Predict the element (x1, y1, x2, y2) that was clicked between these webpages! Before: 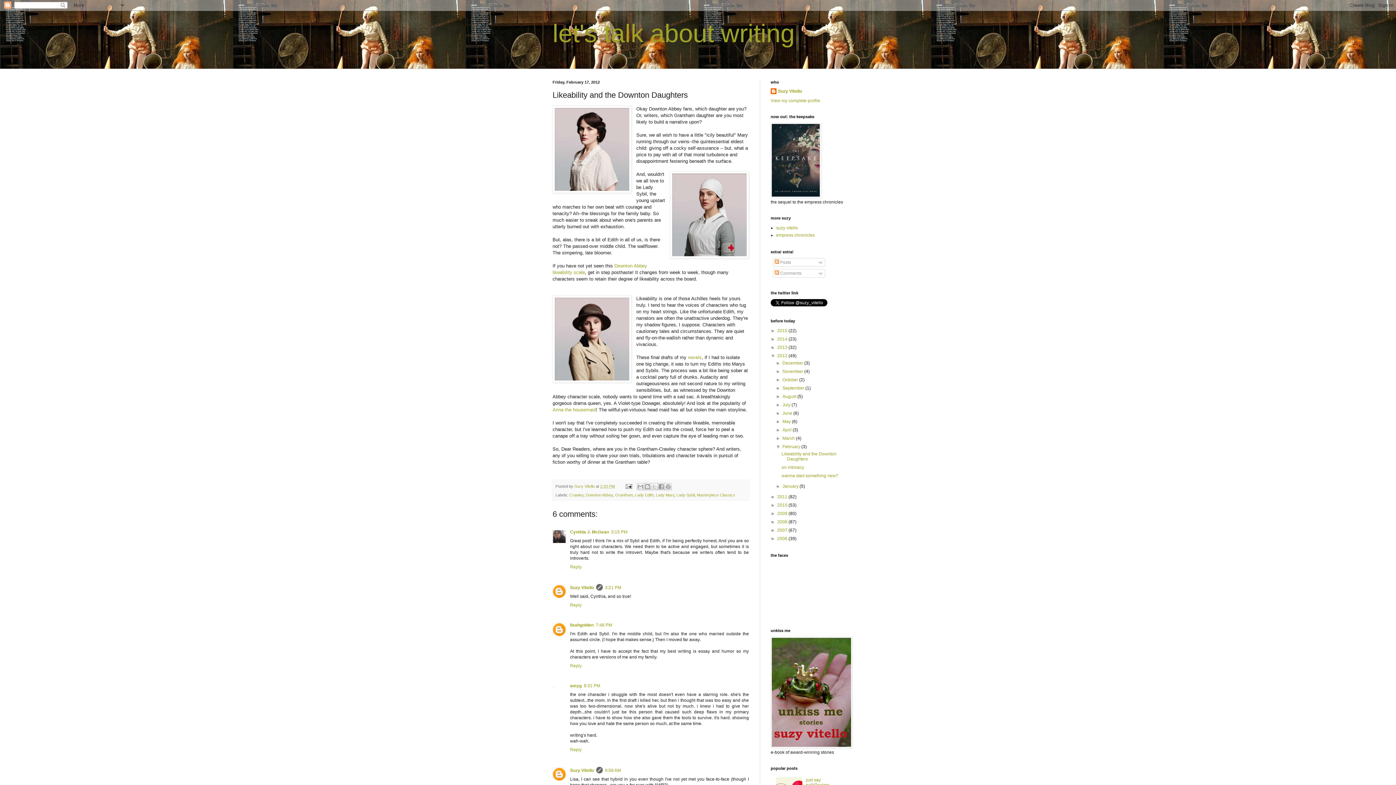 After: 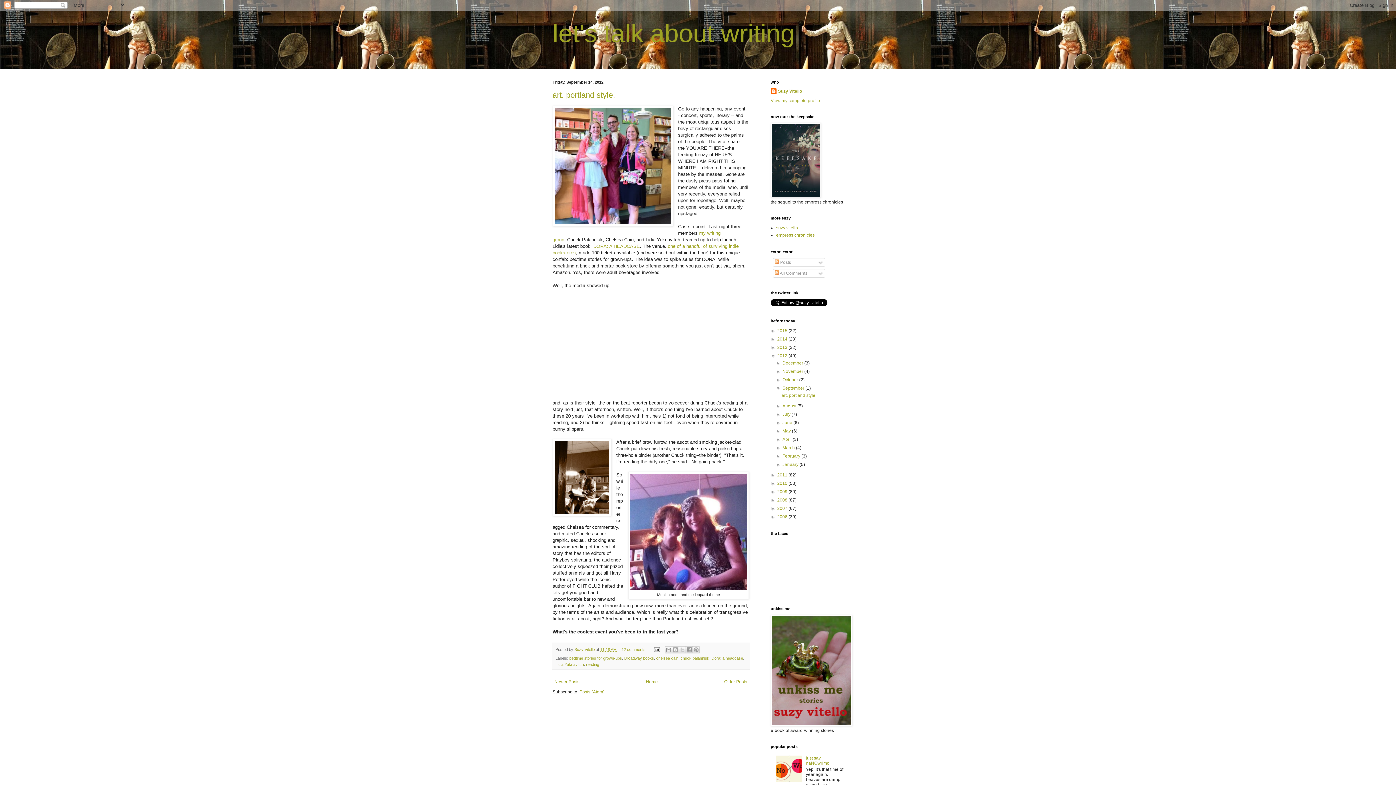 Action: bbox: (782, 385, 805, 390) label: September 